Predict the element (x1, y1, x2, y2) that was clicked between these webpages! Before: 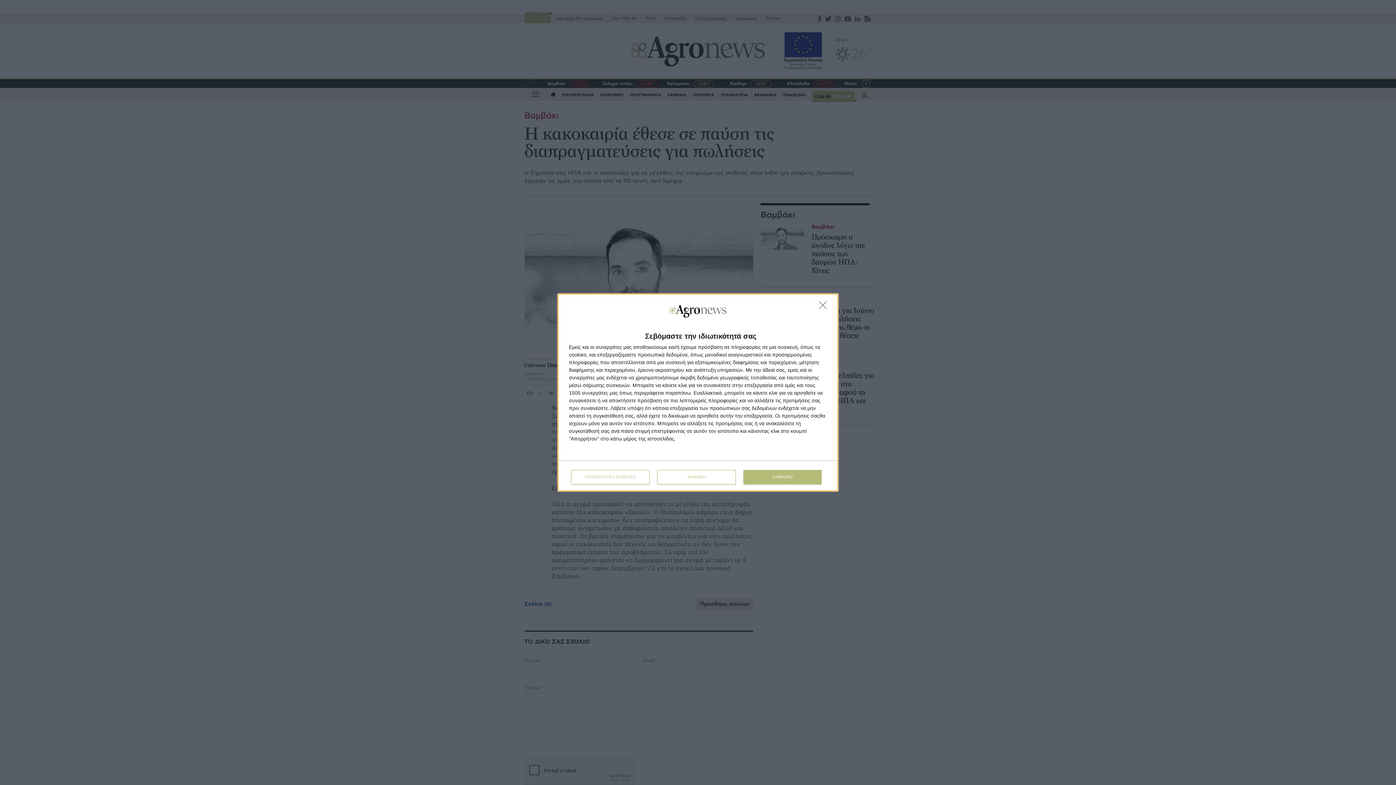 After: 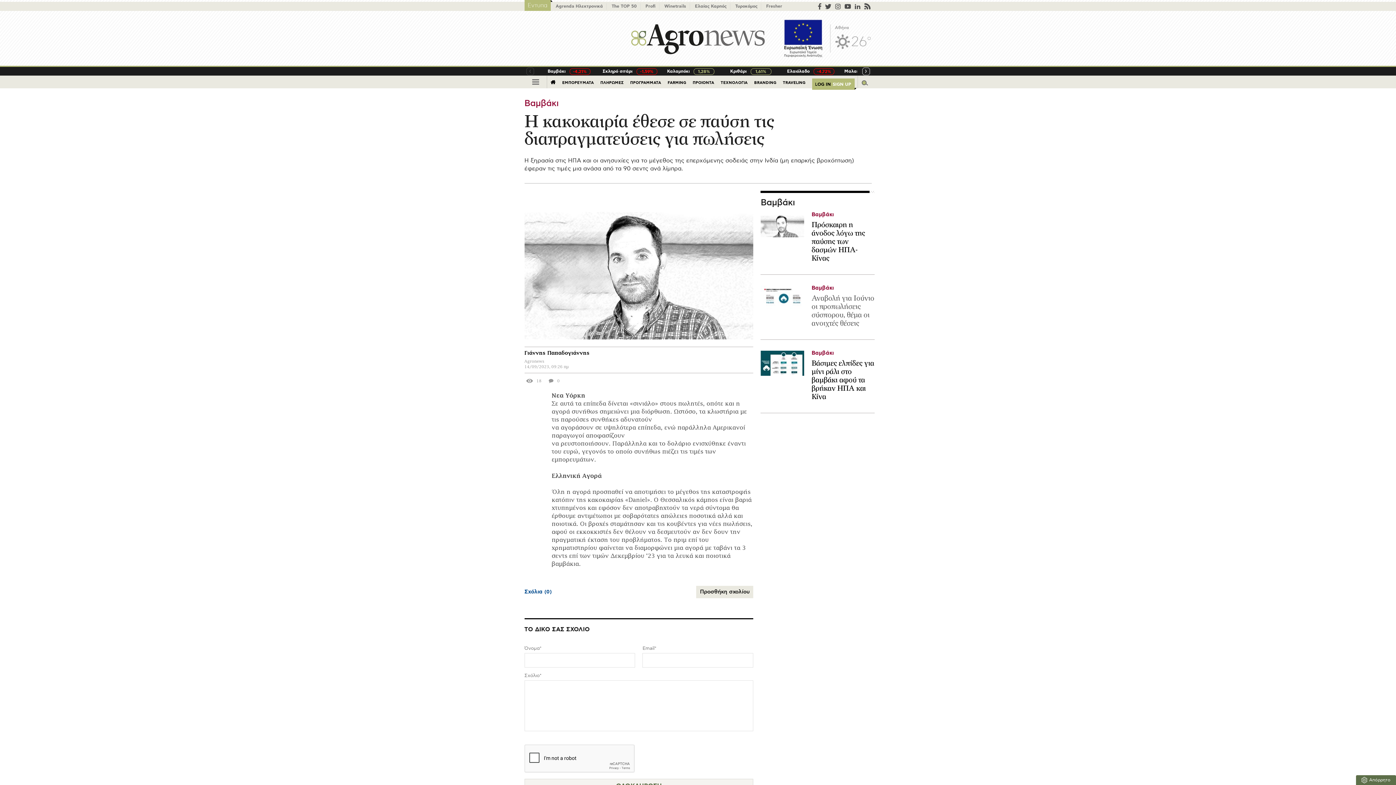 Action: label: ΔΙΑΦΩΝΩ bbox: (819, 301, 830, 313)